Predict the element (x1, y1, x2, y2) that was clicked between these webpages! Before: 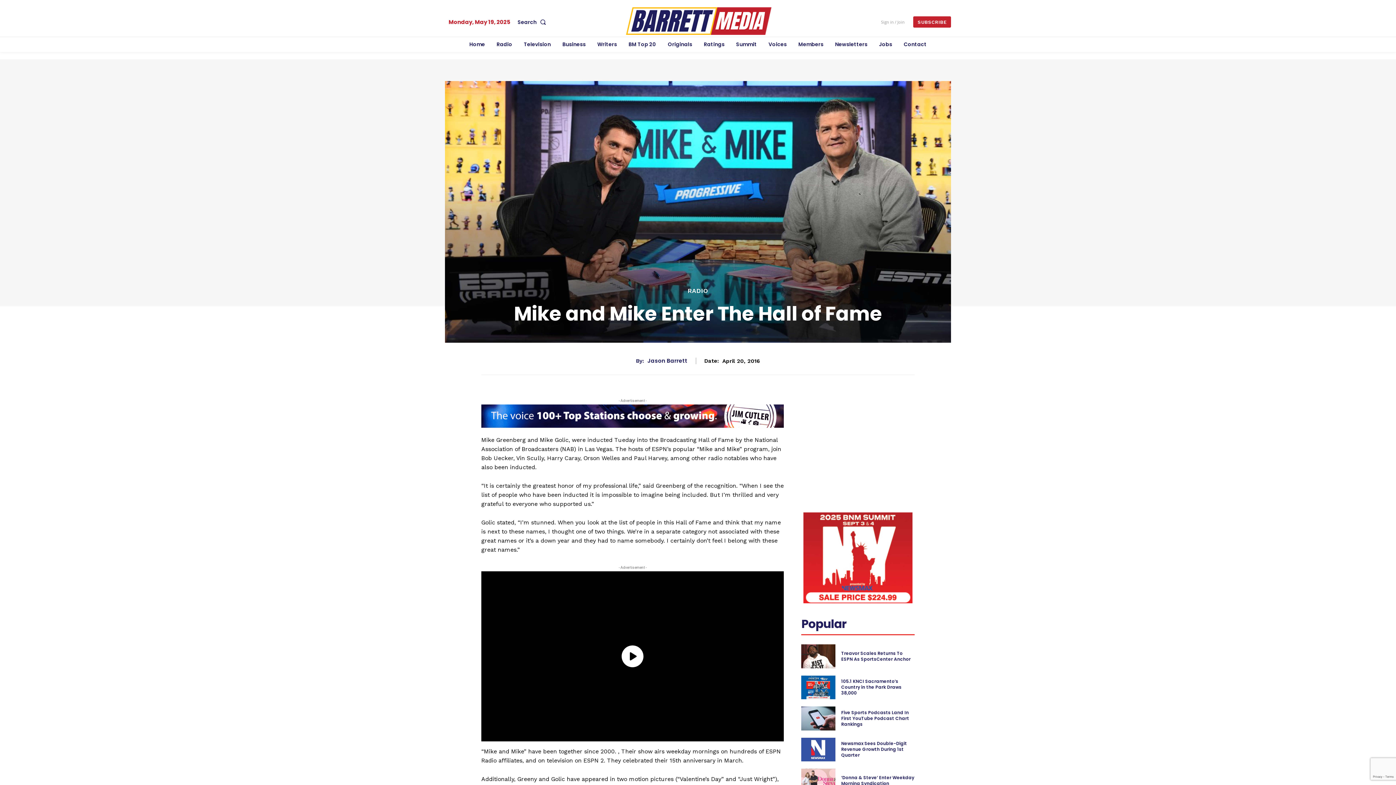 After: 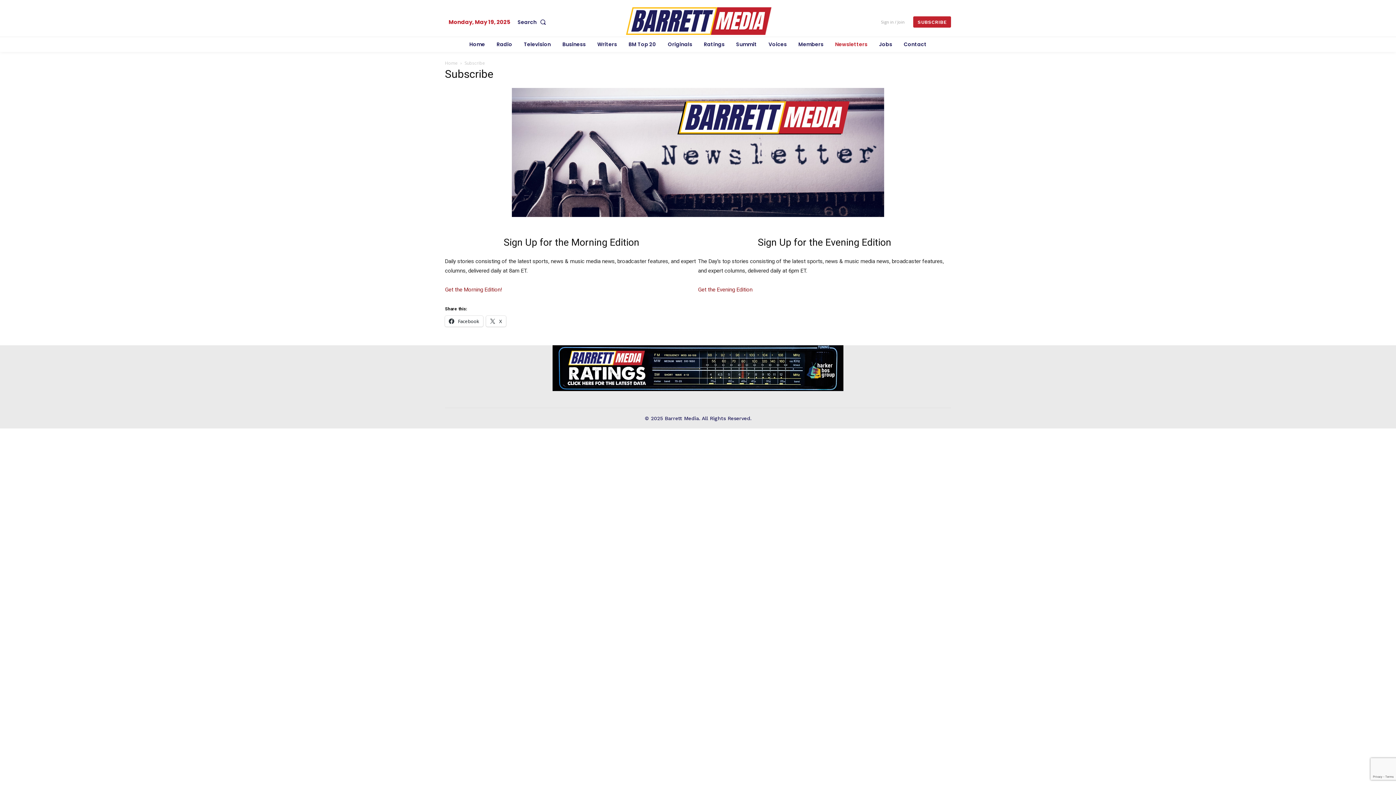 Action: label: SUBSCRIBE bbox: (913, 16, 951, 27)